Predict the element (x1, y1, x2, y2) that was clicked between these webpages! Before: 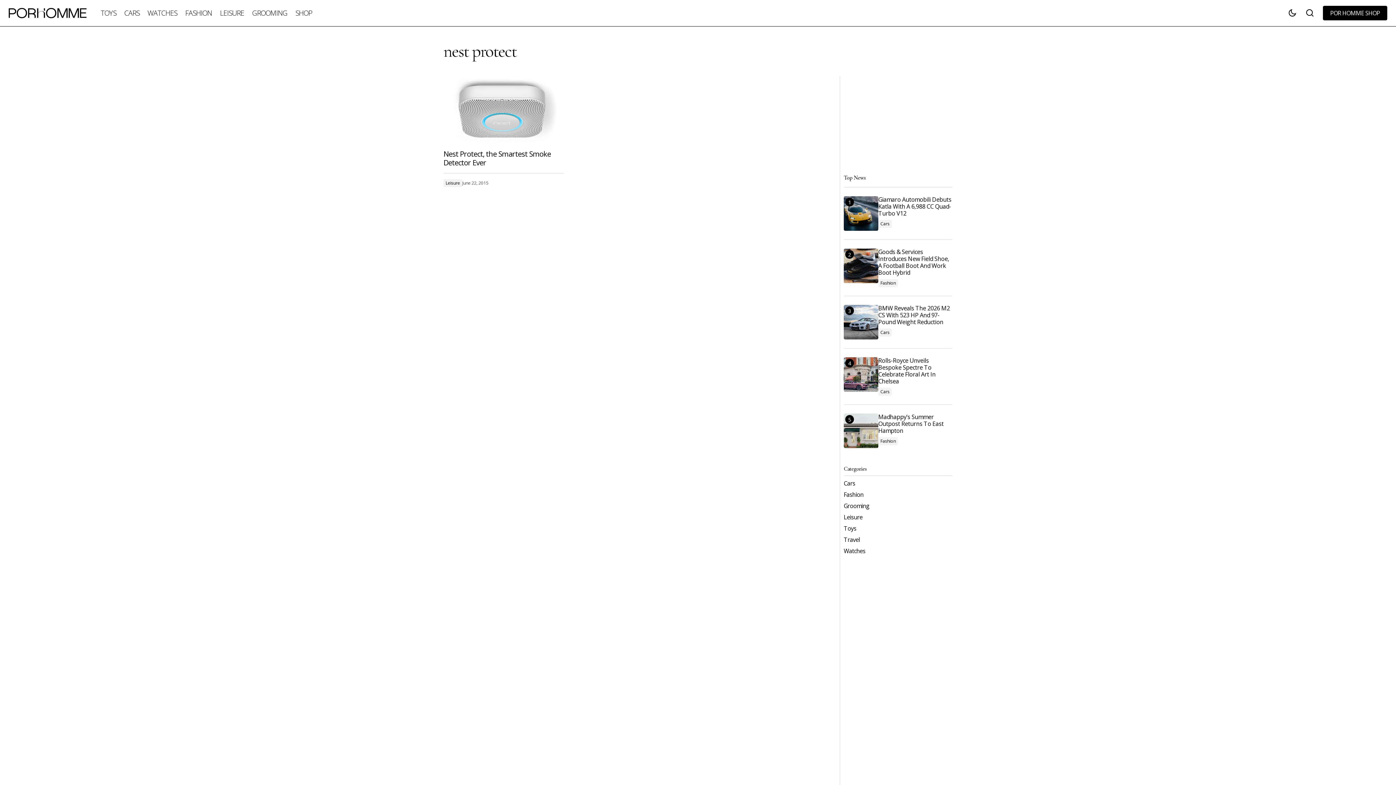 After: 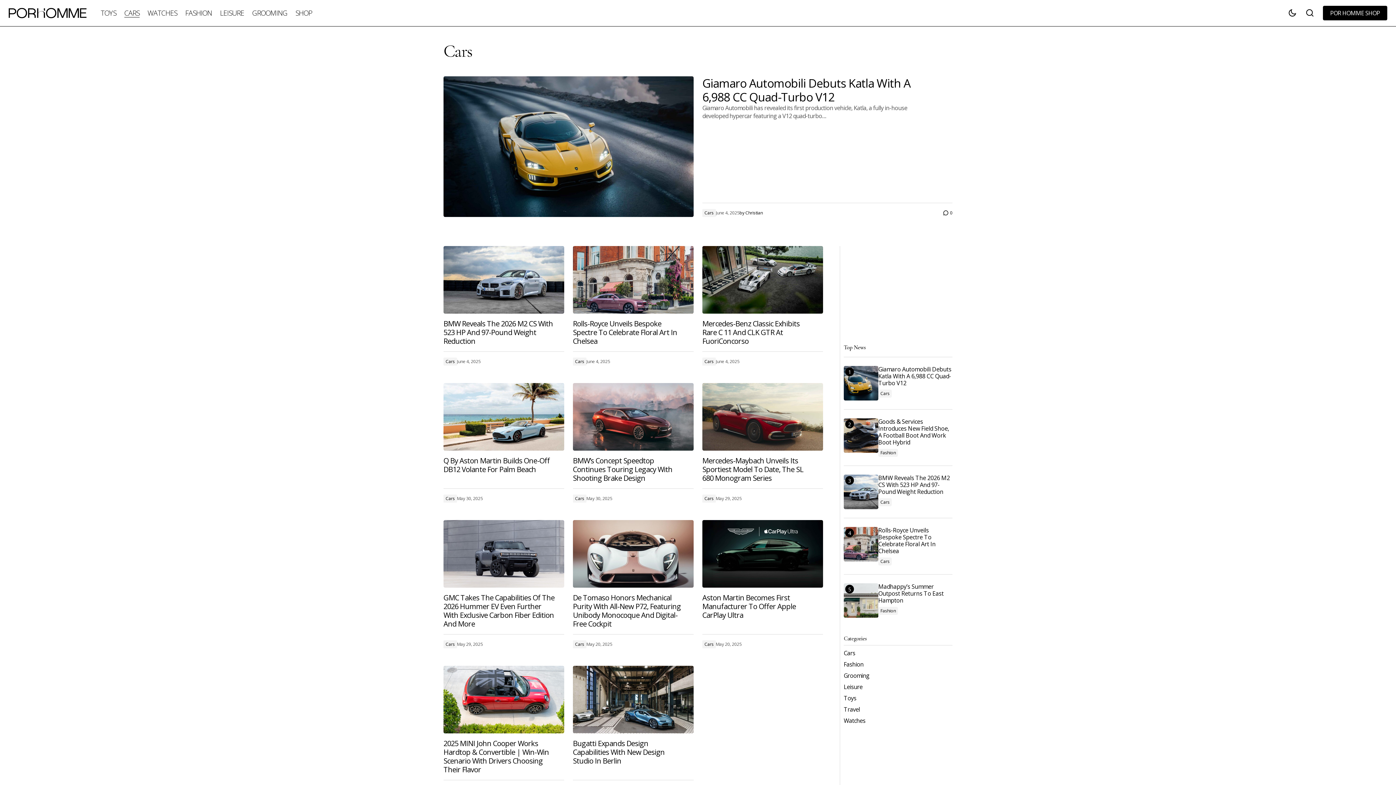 Action: label: Cars bbox: (844, 480, 859, 487)